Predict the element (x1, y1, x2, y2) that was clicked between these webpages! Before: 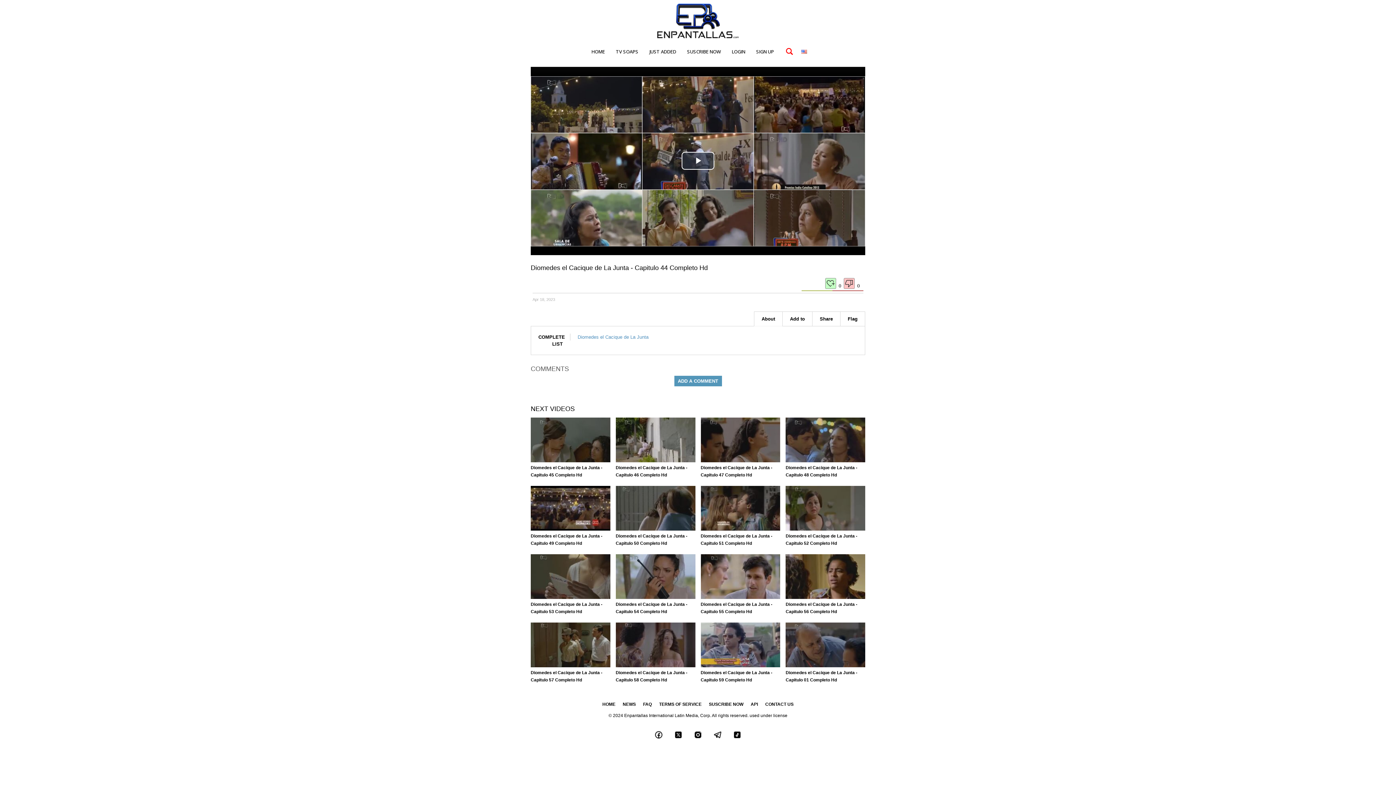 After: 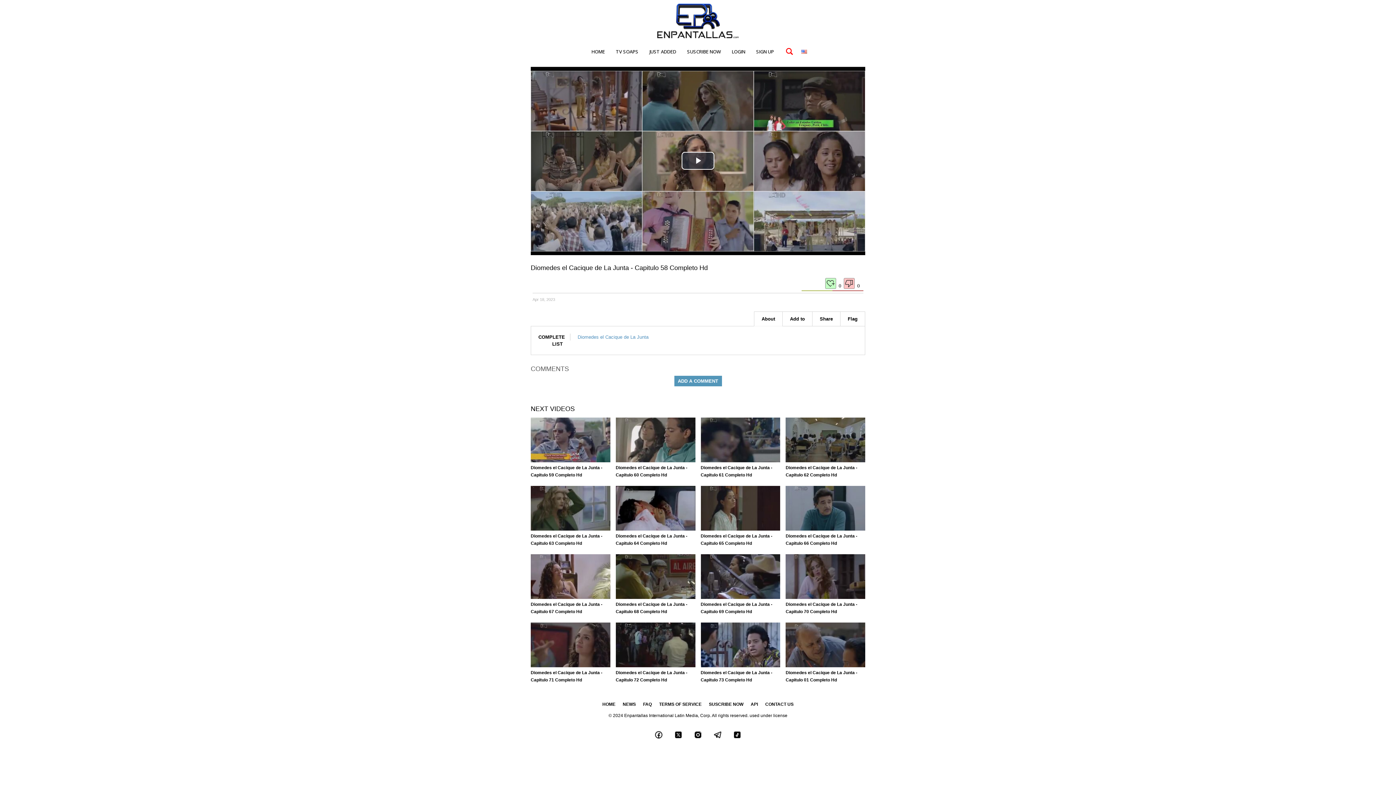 Action: bbox: (615, 669, 695, 684) label: Diomedes el Cacique de La Junta - Capitulo 58 Completo Hd